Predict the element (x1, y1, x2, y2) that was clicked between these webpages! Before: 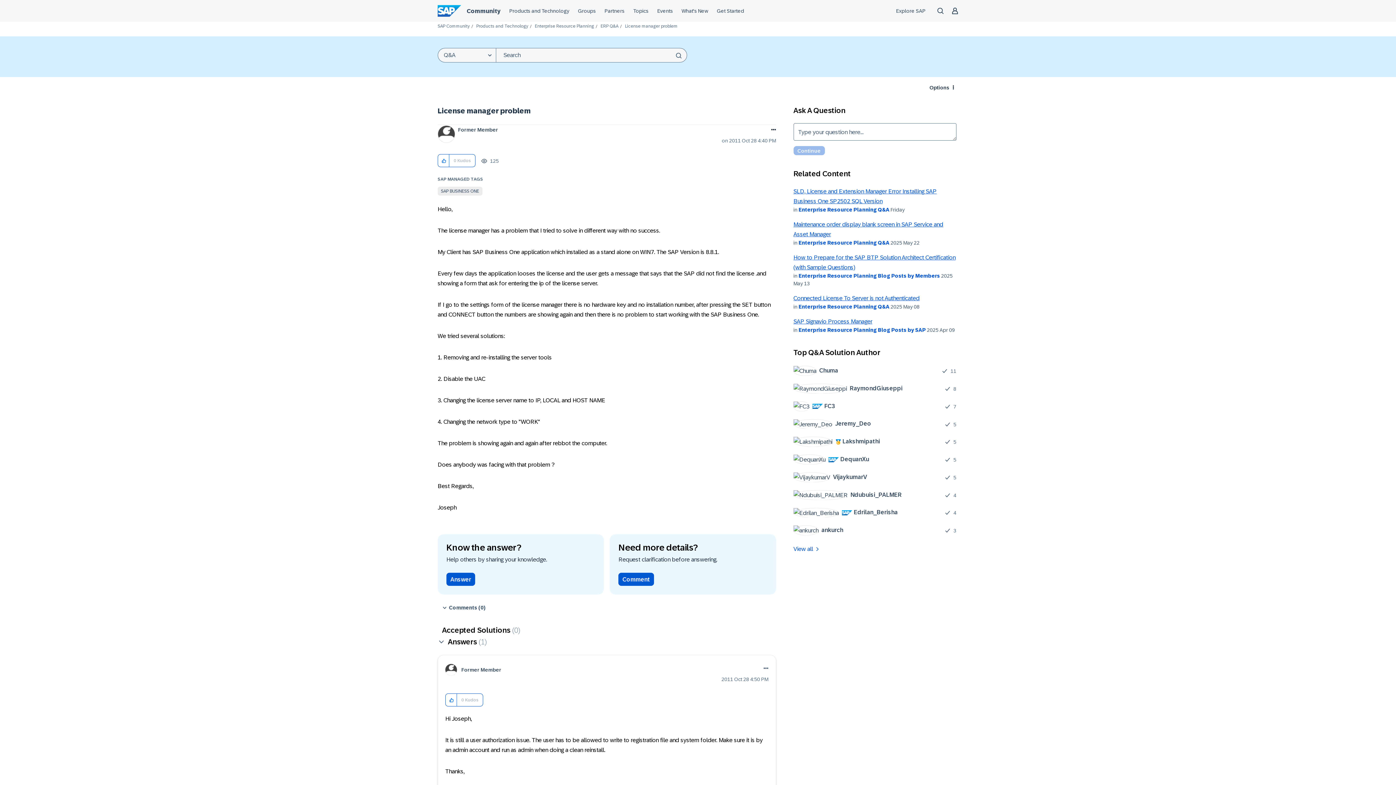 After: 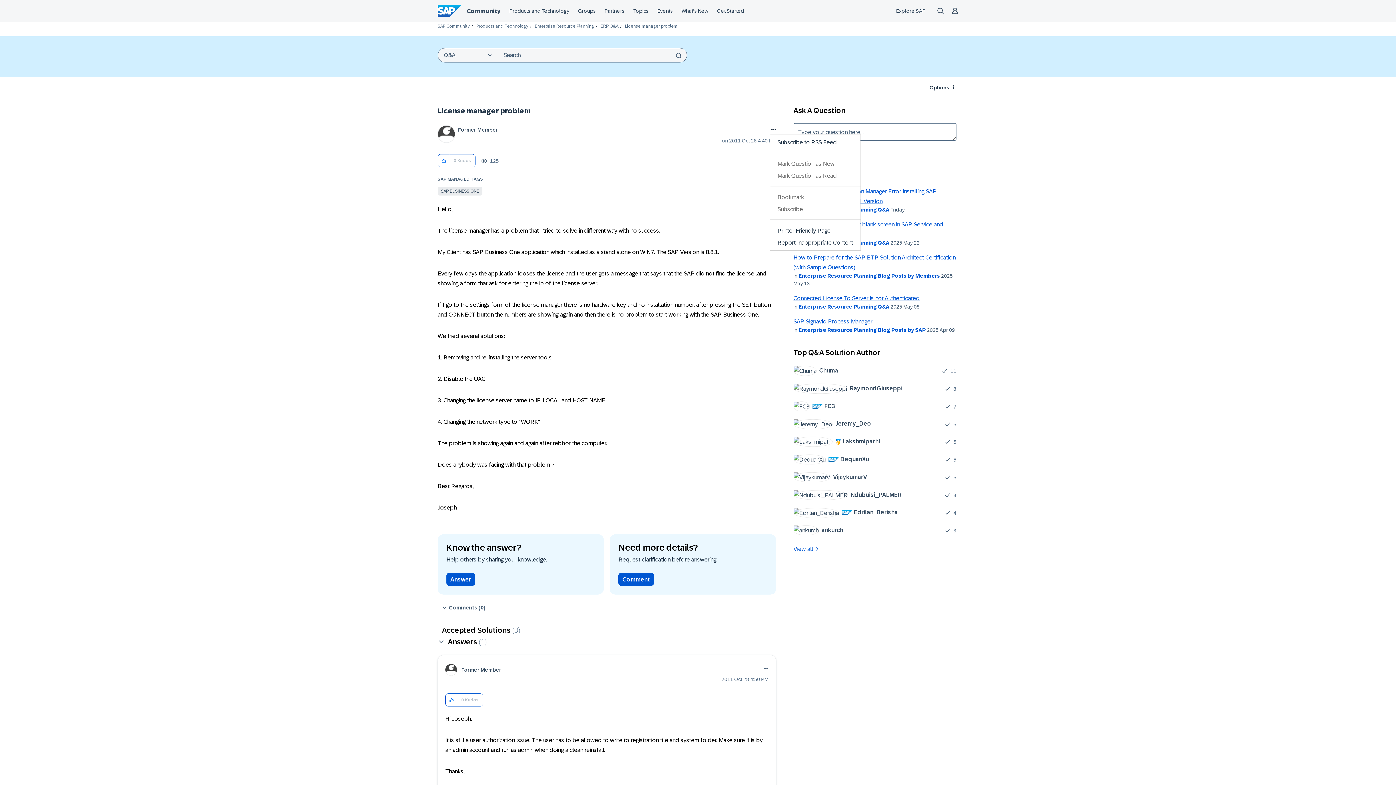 Action: label: Show License manager problem post option menu bbox: (770, 125, 776, 134)